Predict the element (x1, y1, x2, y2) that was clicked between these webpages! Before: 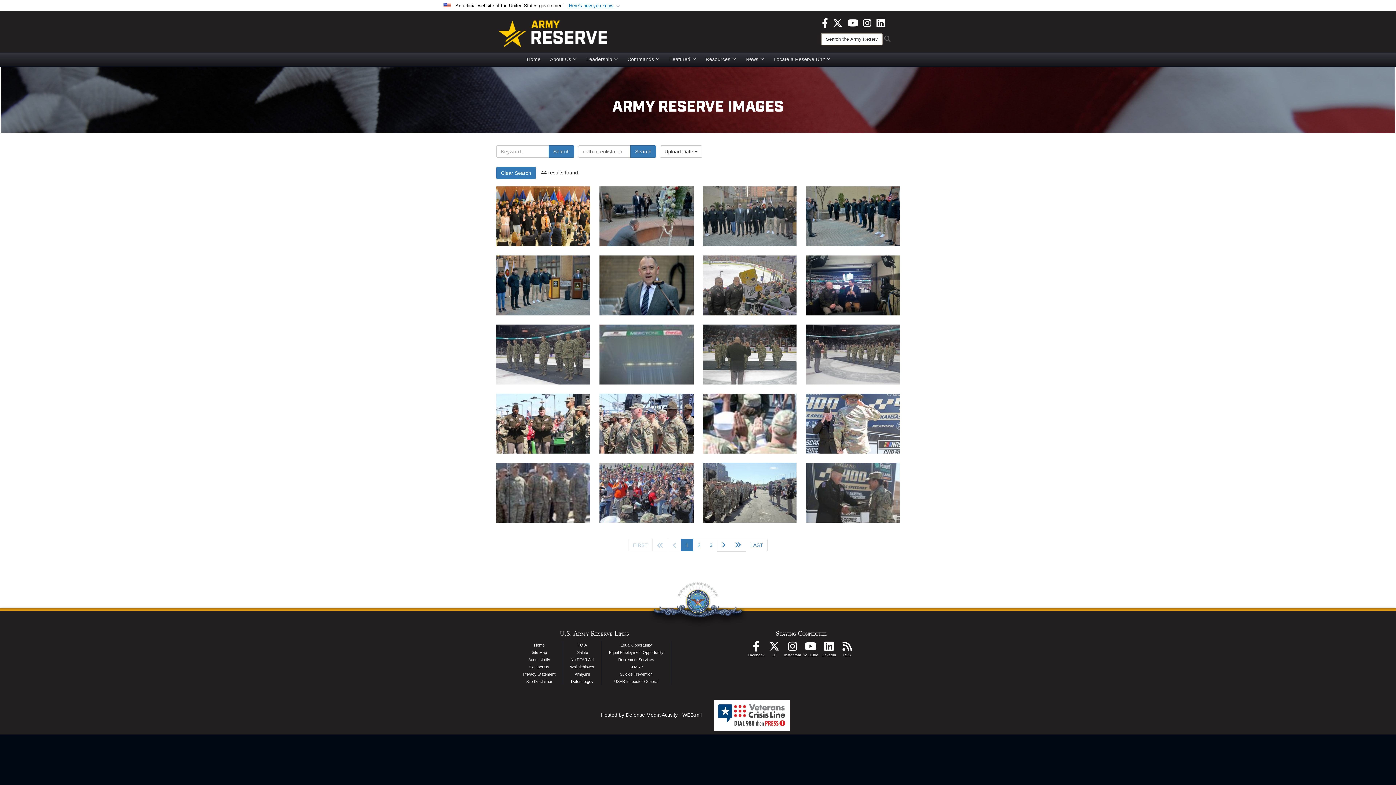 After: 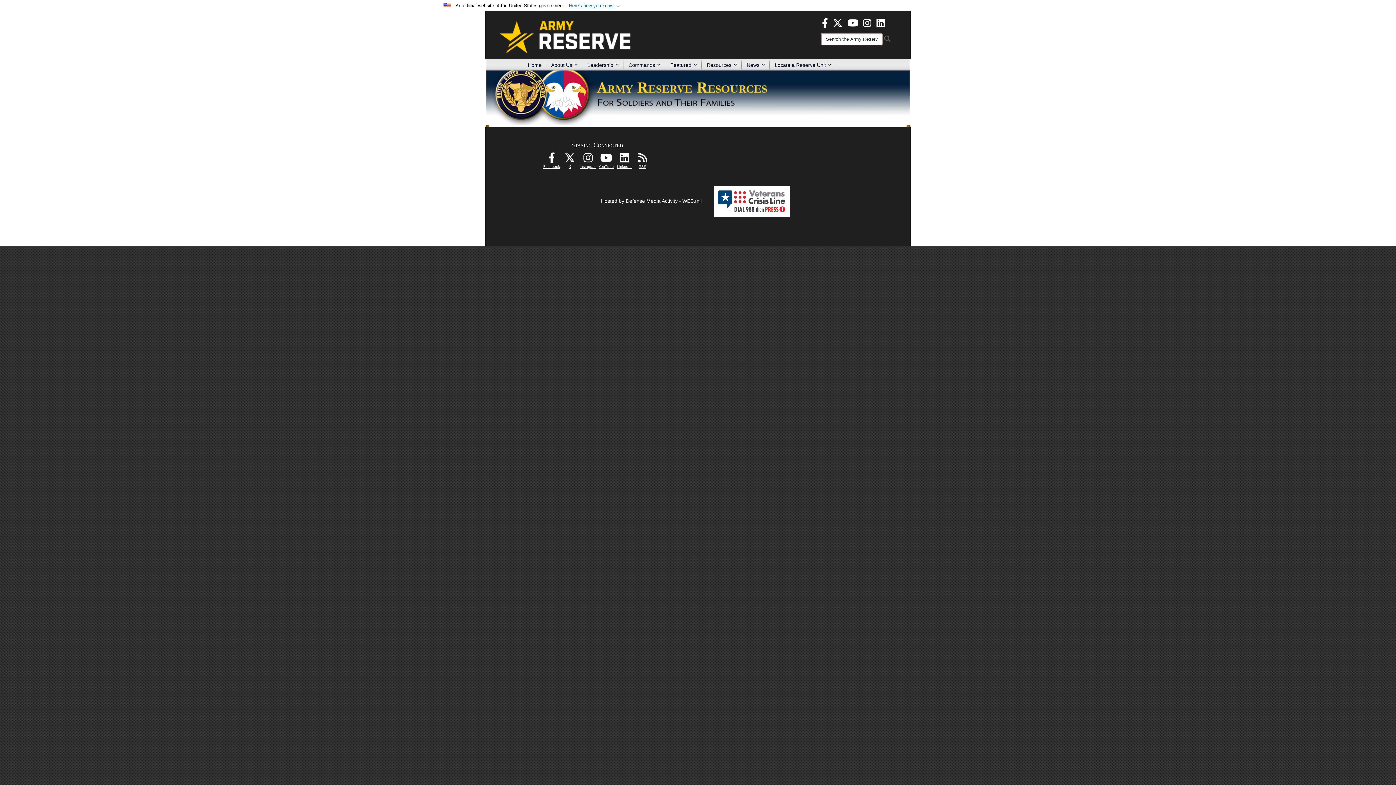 Action: bbox: (700, 53, 740, 64) label: Resources